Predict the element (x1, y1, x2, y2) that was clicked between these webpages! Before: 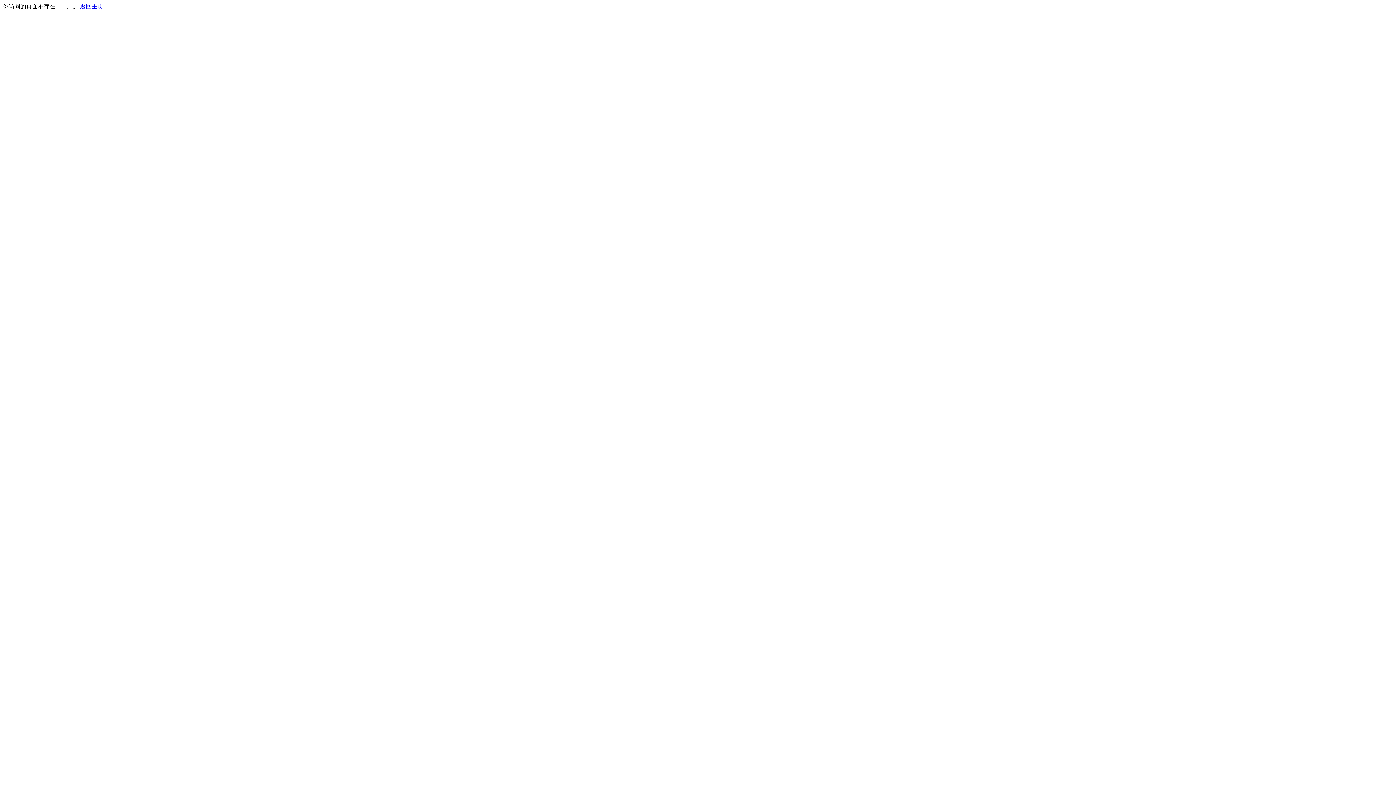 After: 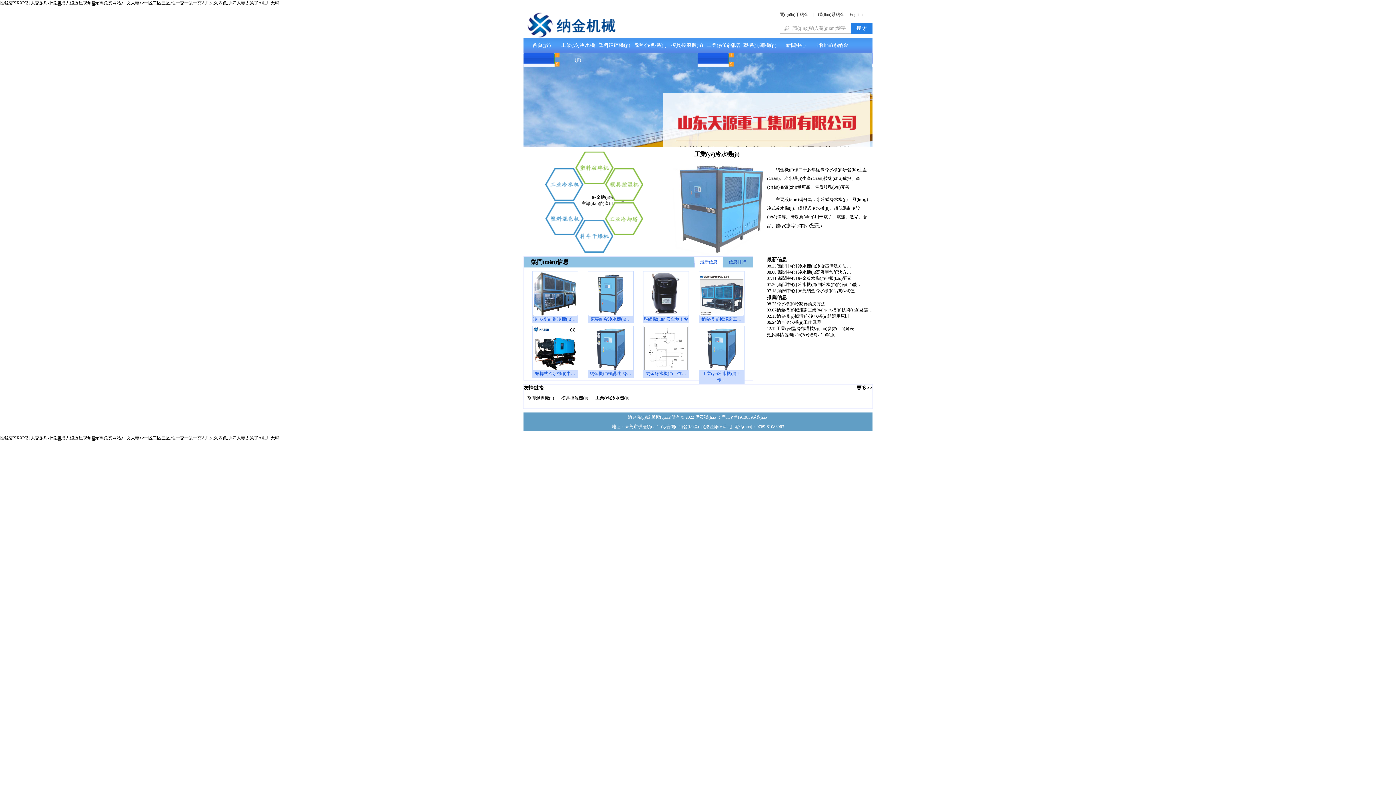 Action: bbox: (80, 3, 103, 9) label: 返回主页